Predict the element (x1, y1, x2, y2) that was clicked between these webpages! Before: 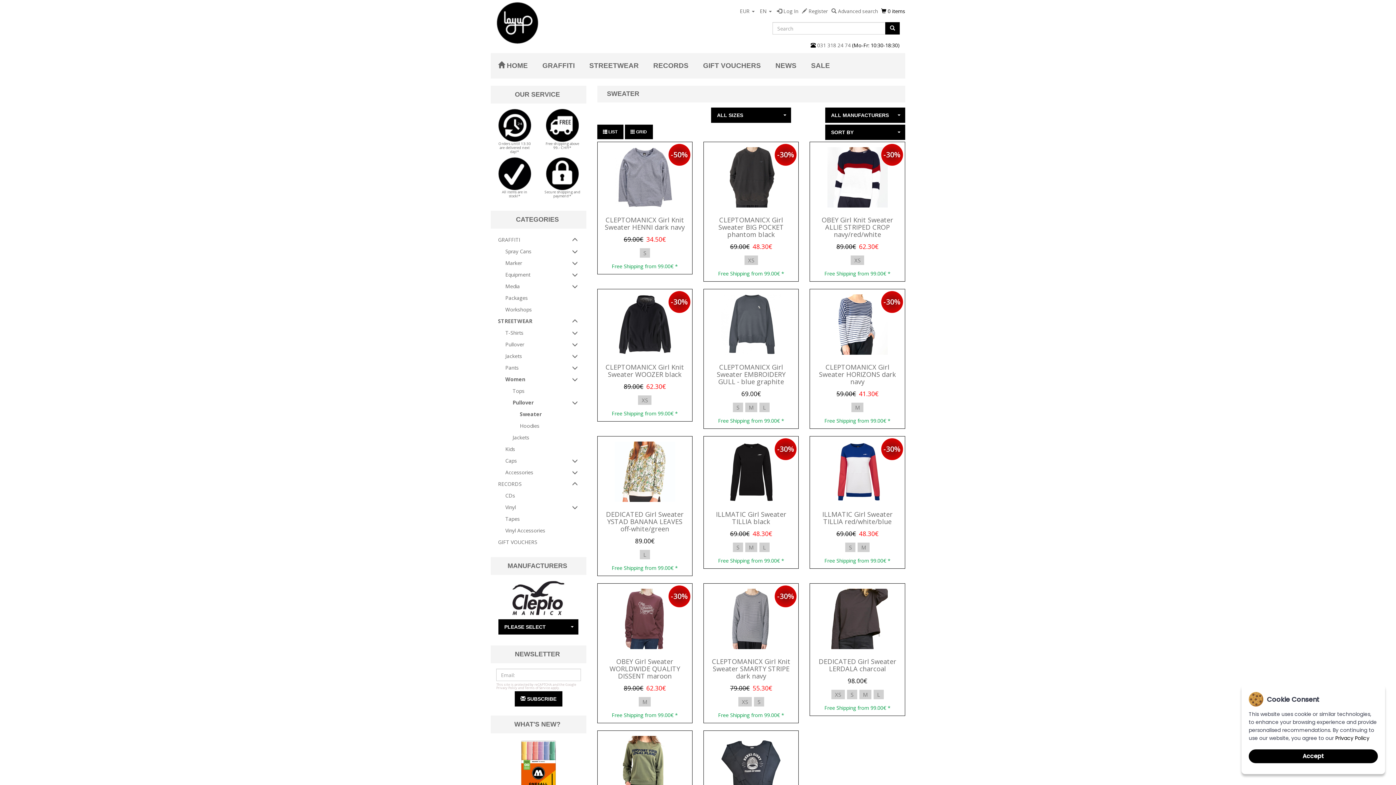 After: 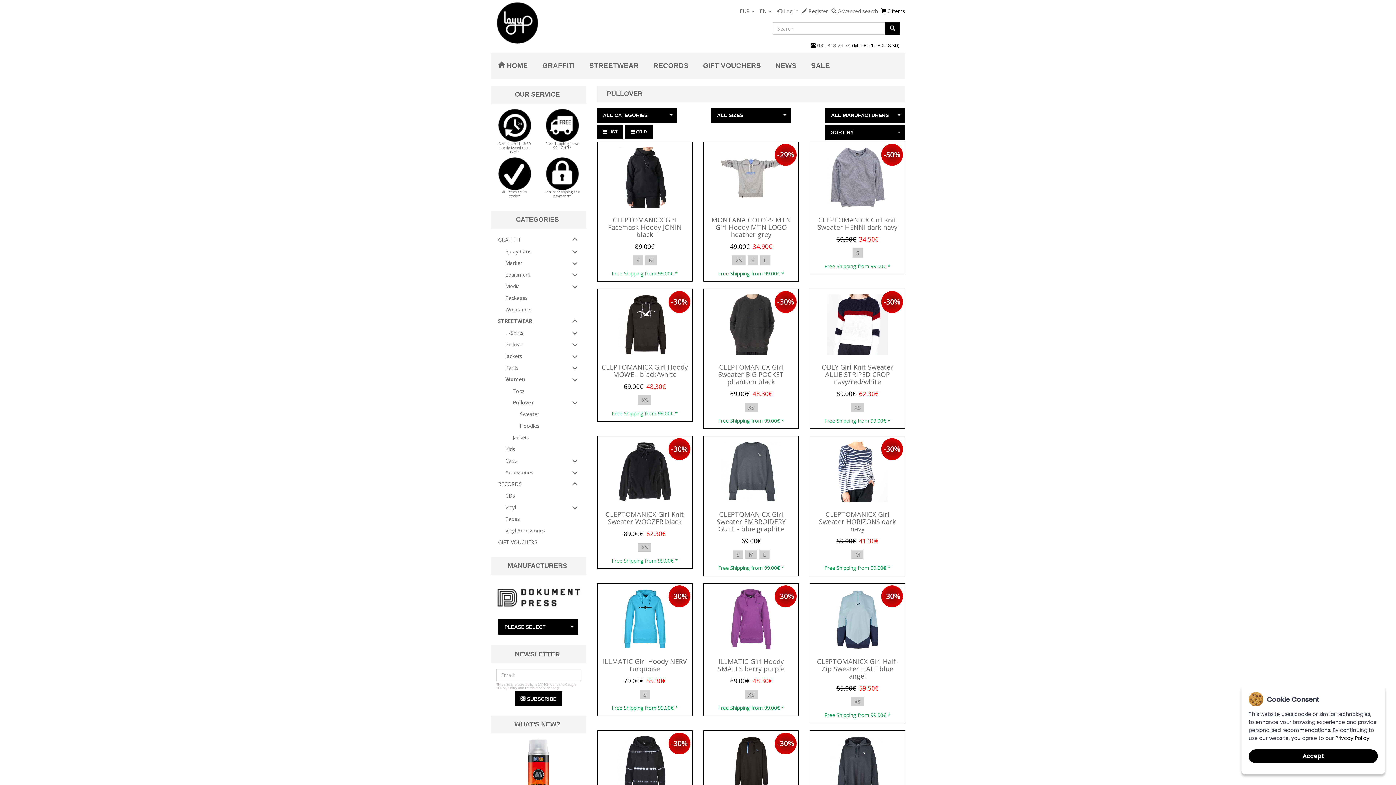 Action: bbox: (510, 397, 580, 408) label: Pullover